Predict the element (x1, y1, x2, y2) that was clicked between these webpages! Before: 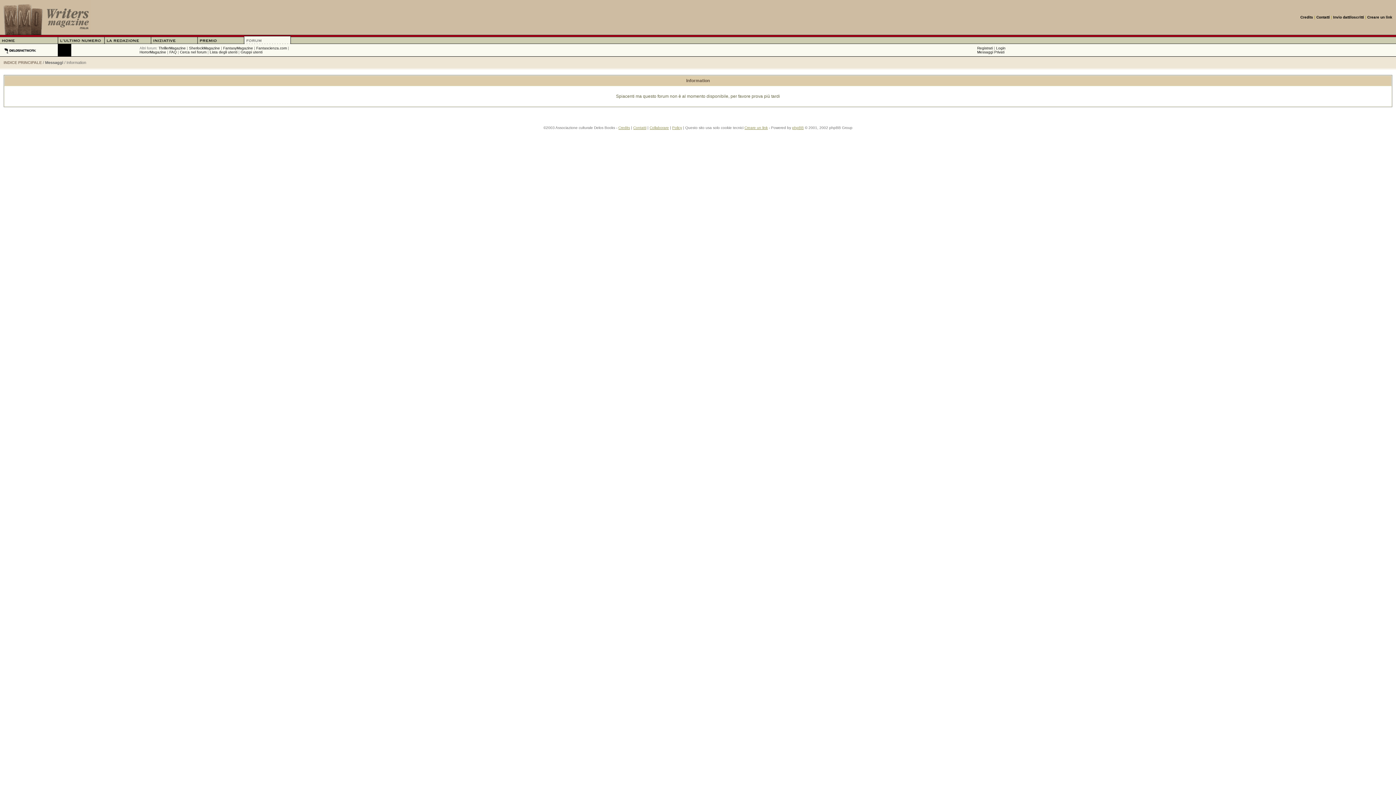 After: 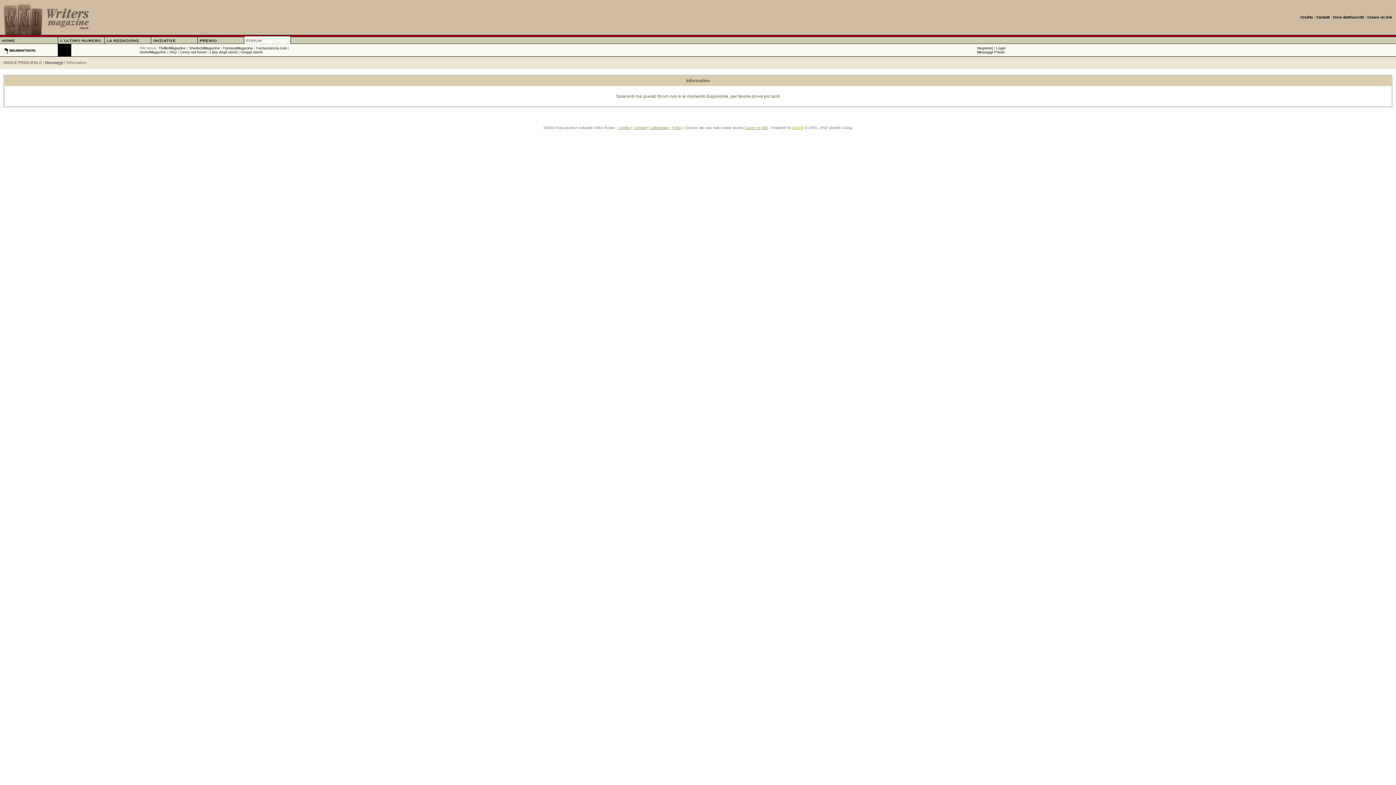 Action: bbox: (792, 125, 804, 129) label: phpBB